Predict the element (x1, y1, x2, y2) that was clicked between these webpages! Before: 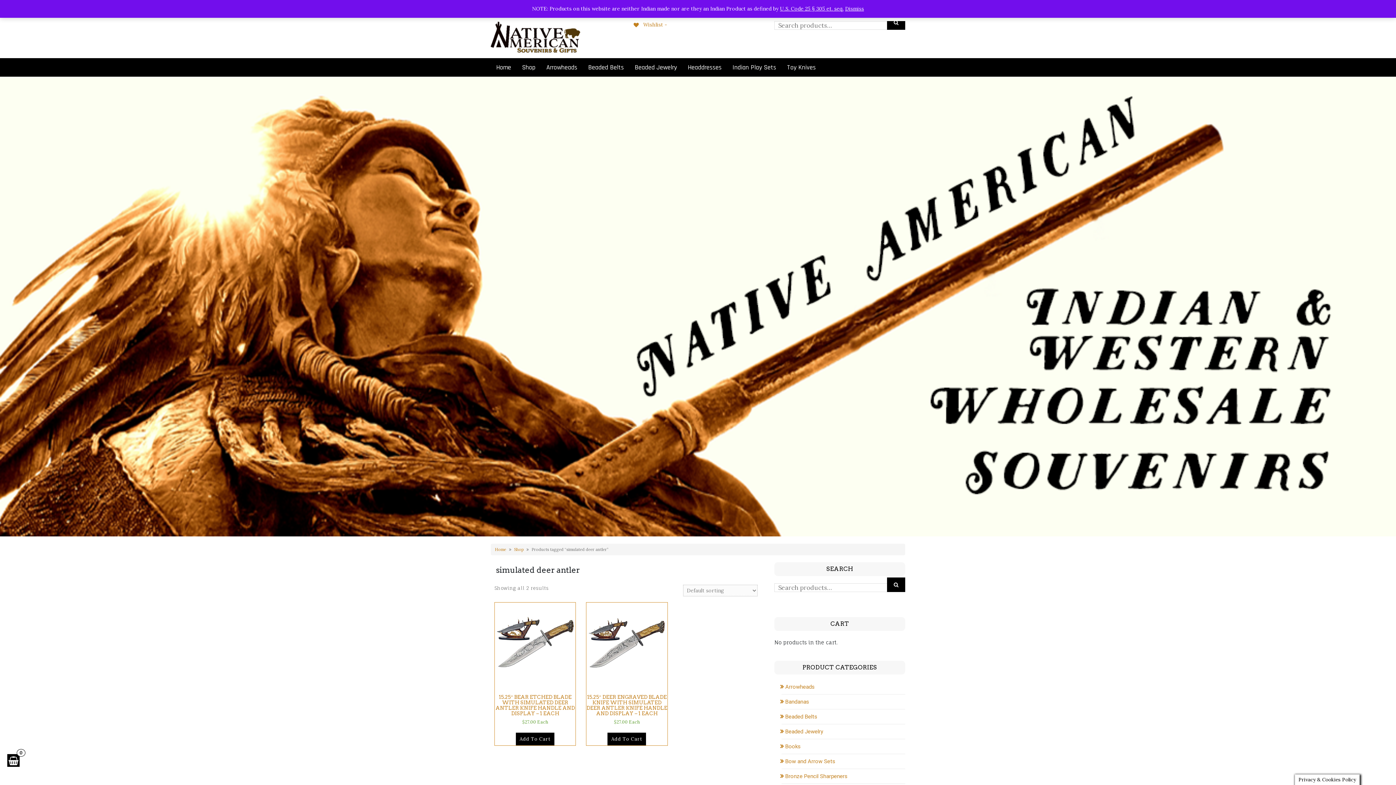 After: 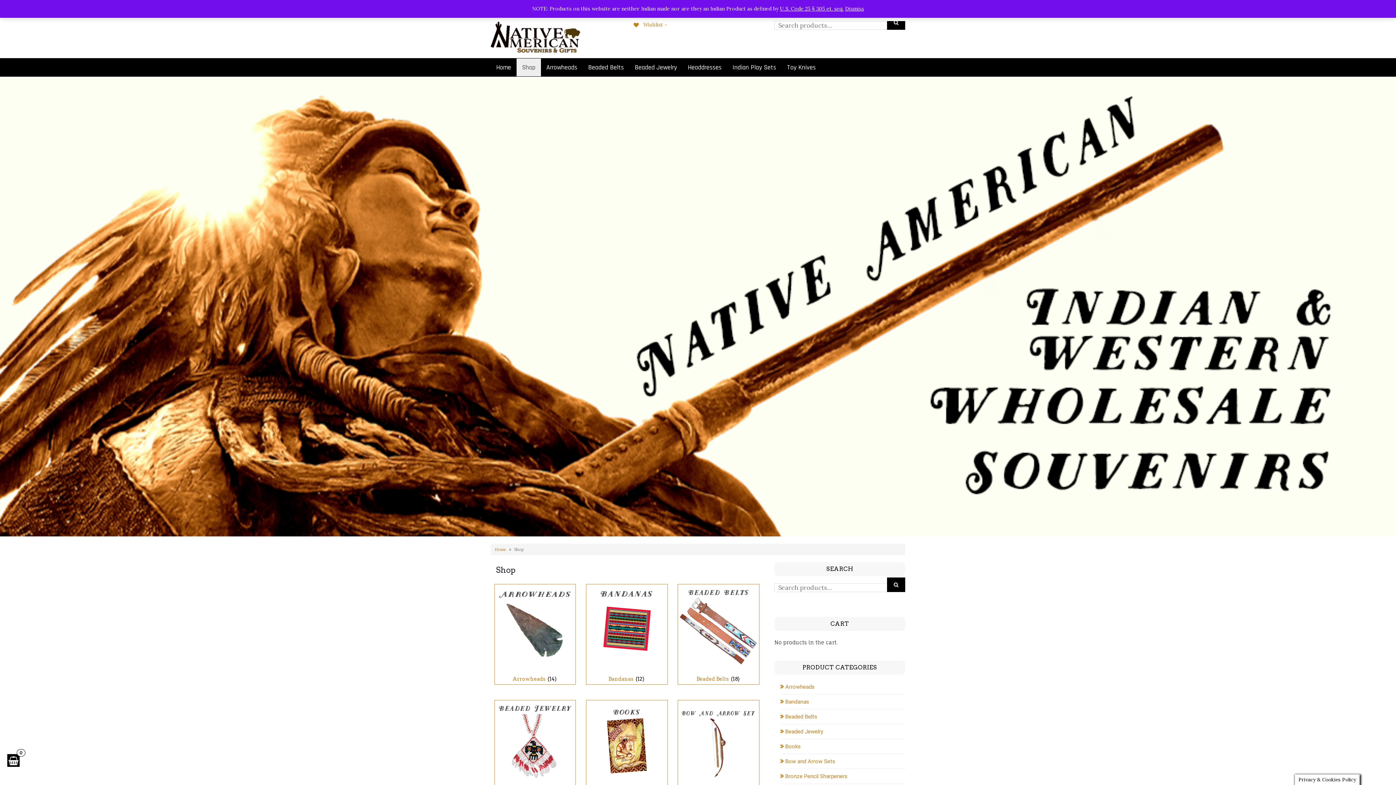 Action: label: Shop bbox: (516, 58, 541, 76)